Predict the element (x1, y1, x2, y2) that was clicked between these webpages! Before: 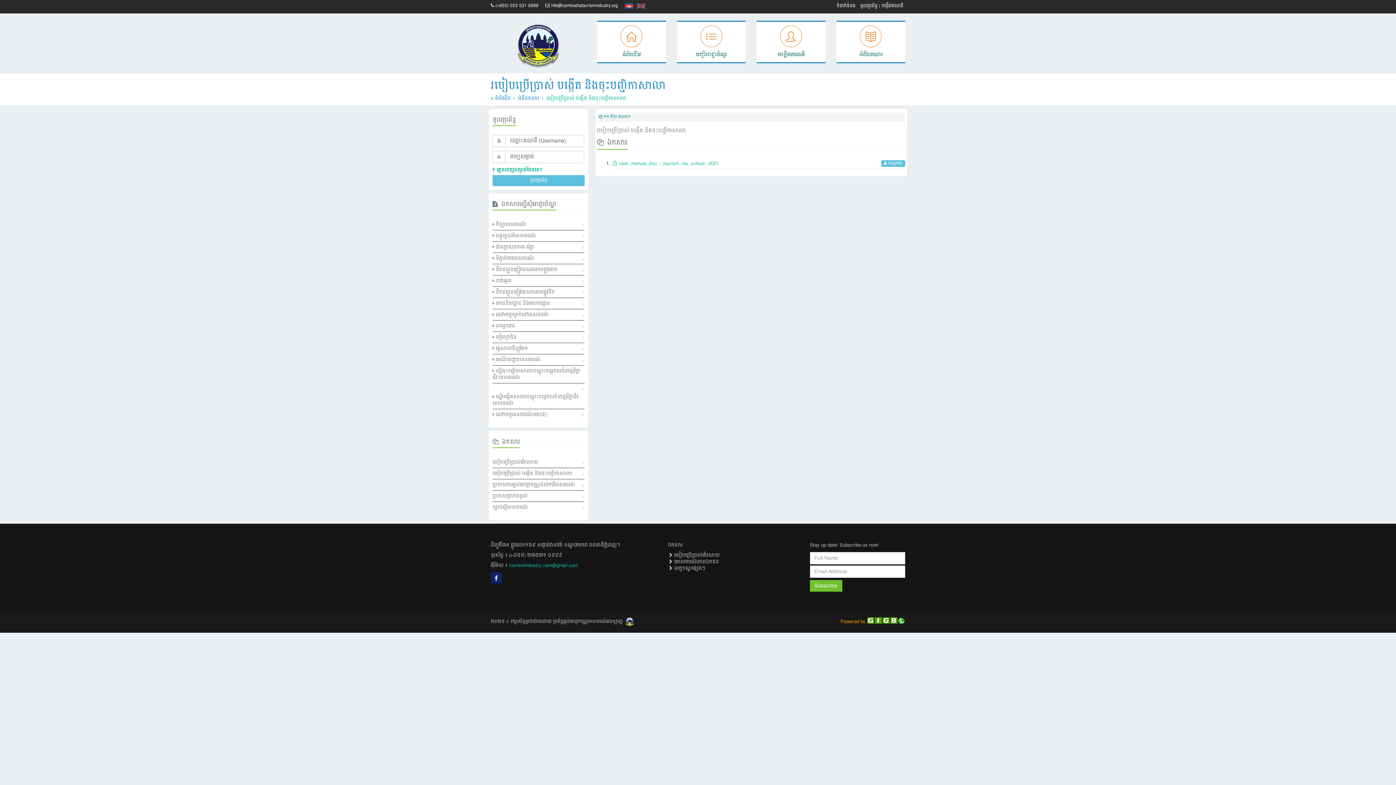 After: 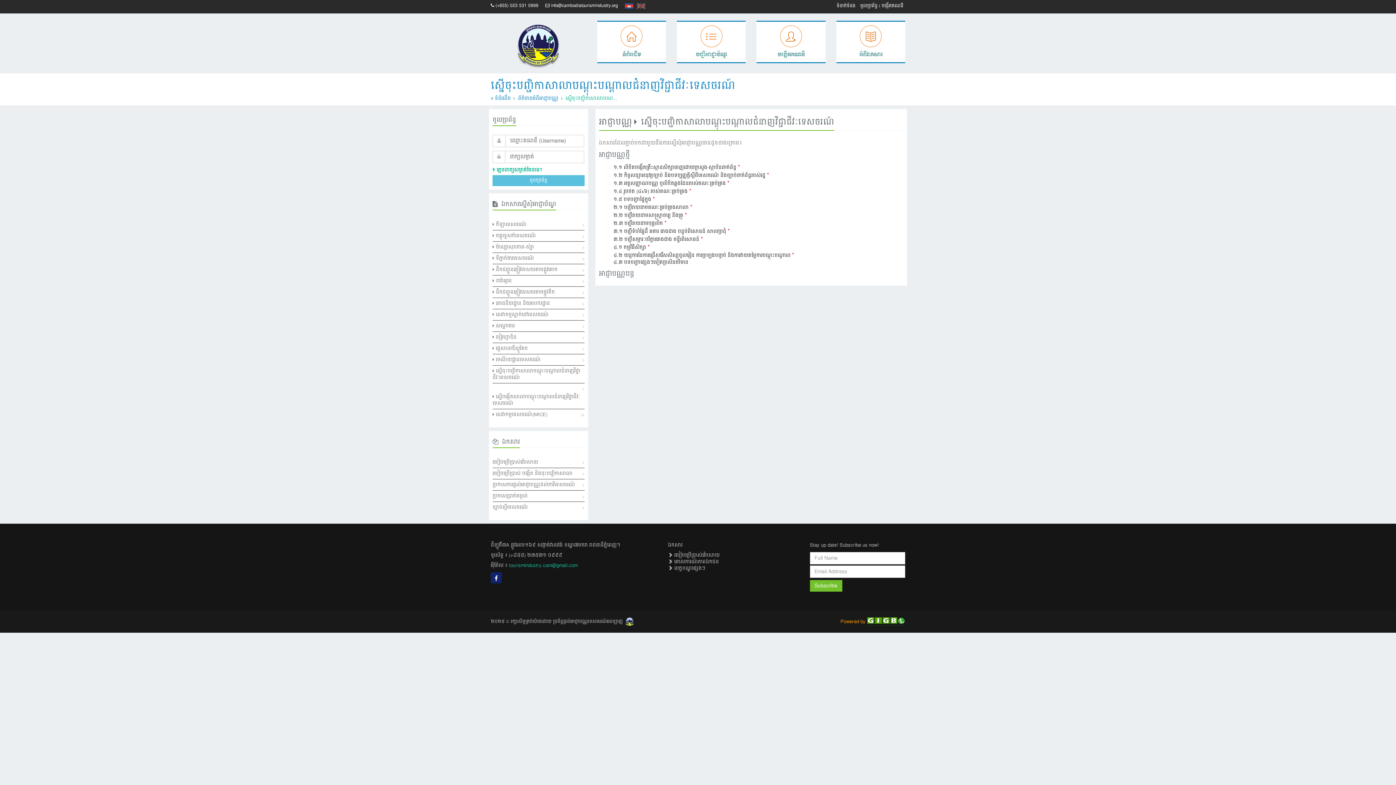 Action: label:  ស្នើចុះបញ្ជិកាសាលាបណ្តុះបណ្តាលជំនាញវិជ្ជាជីវៈទេសចរណ៍ bbox: (492, 365, 584, 383)